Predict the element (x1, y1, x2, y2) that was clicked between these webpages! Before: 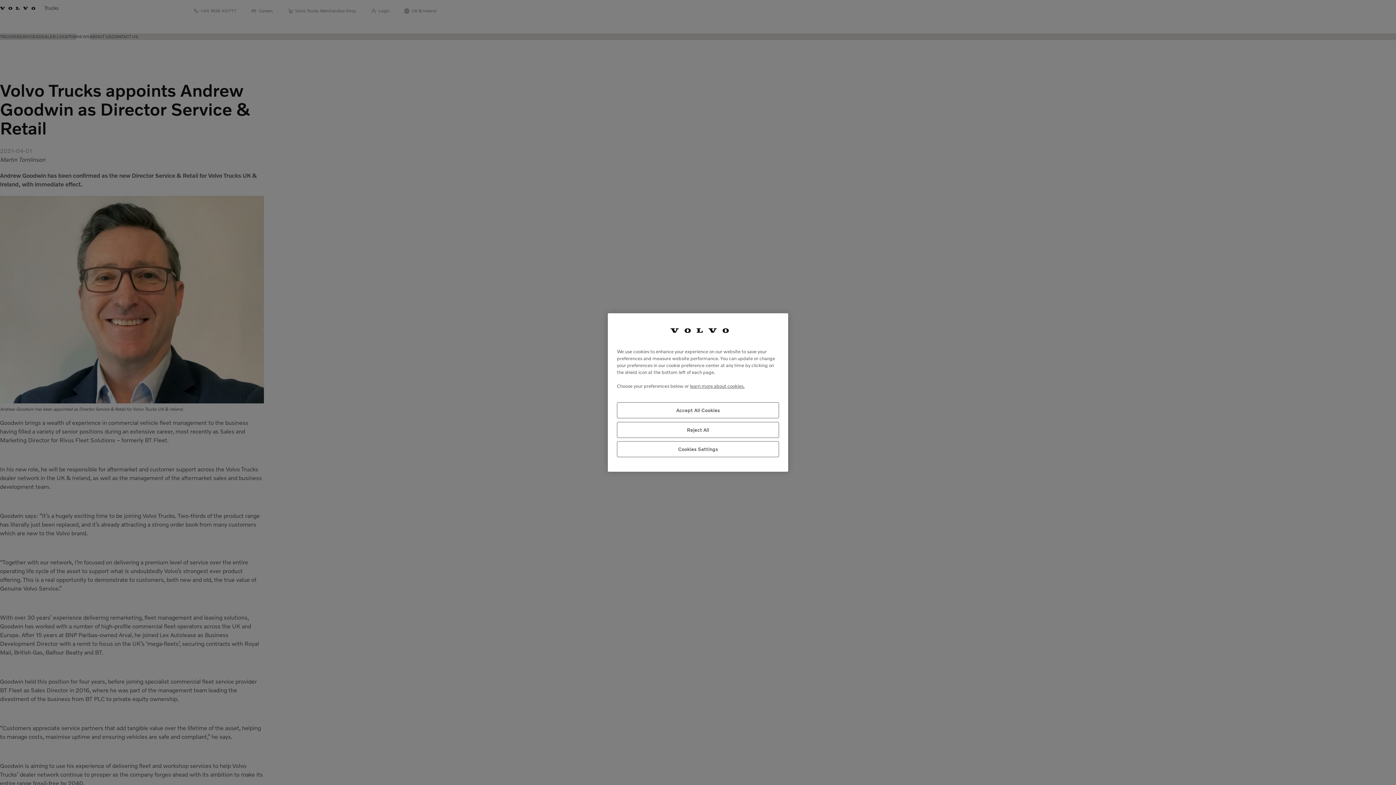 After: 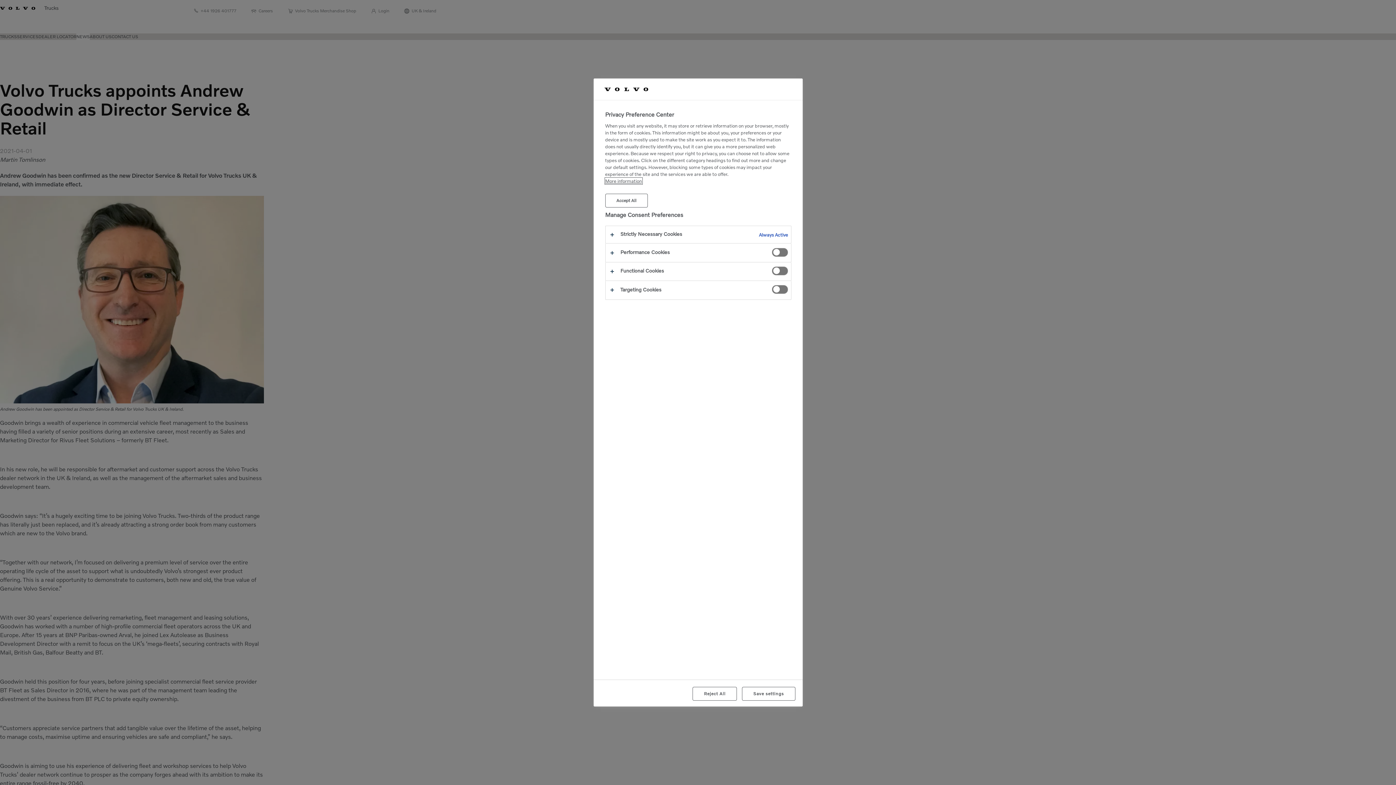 Action: label: Cookies Settings bbox: (617, 441, 779, 457)